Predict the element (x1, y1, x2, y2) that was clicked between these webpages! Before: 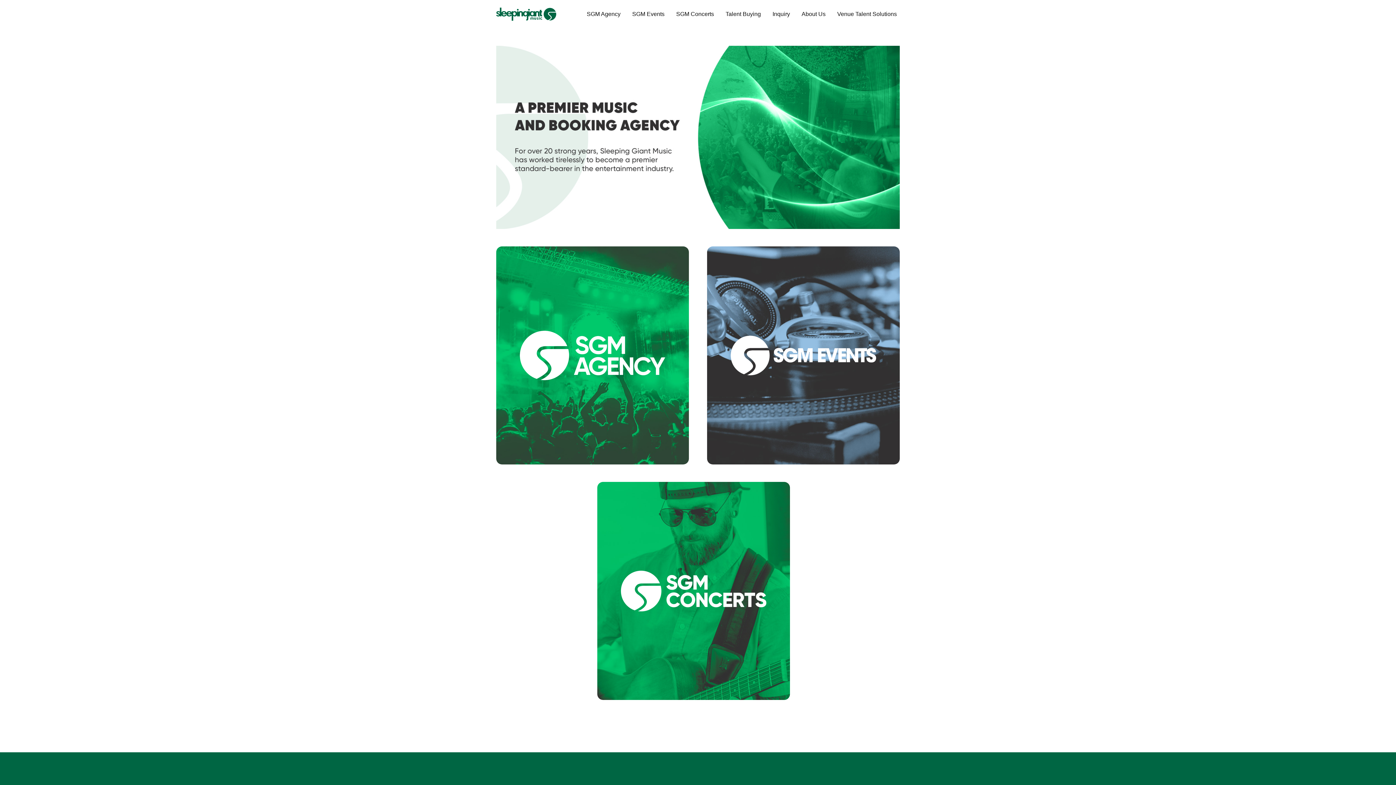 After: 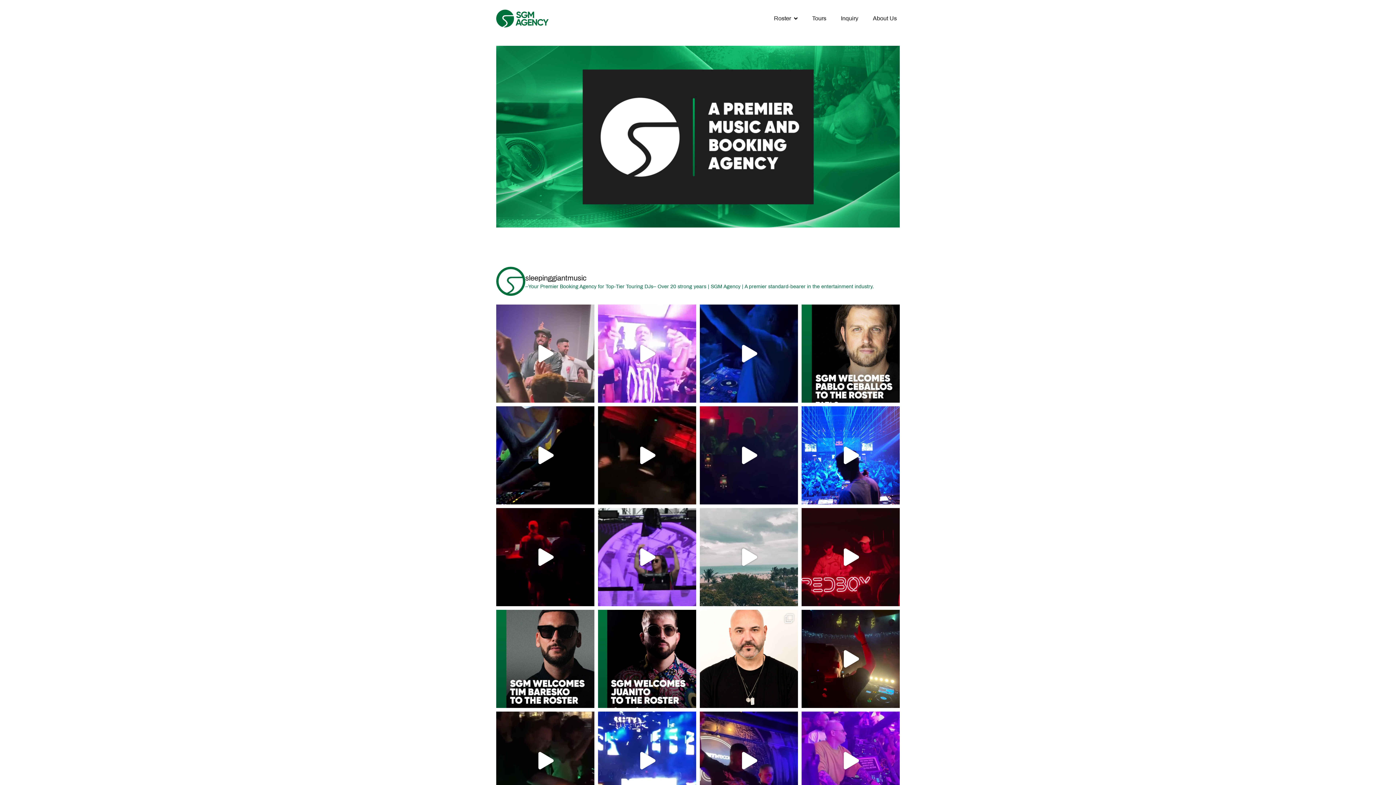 Action: bbox: (534, 428, 651, 453) label: VISIT SITE